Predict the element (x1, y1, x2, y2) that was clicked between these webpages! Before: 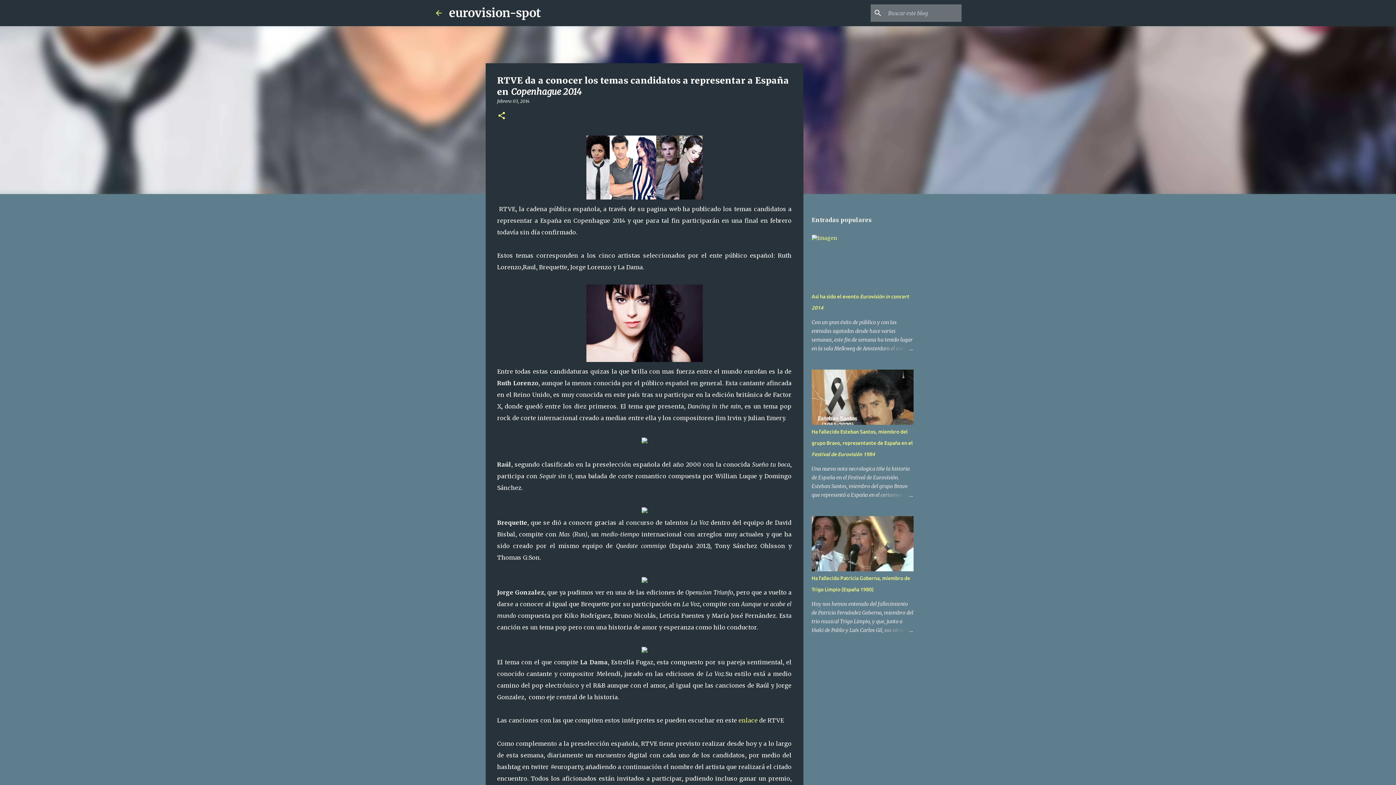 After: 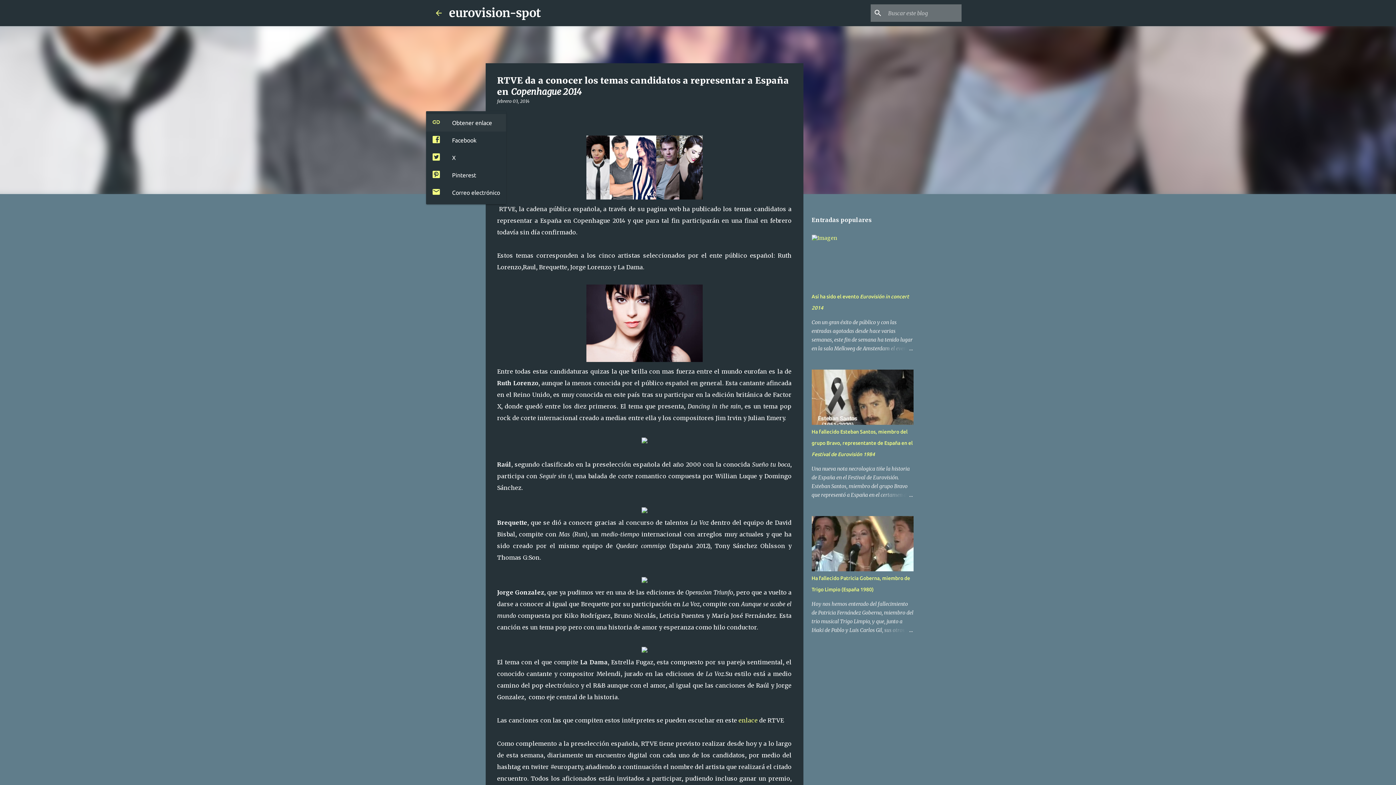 Action: label: Compartir bbox: (497, 111, 506, 120)